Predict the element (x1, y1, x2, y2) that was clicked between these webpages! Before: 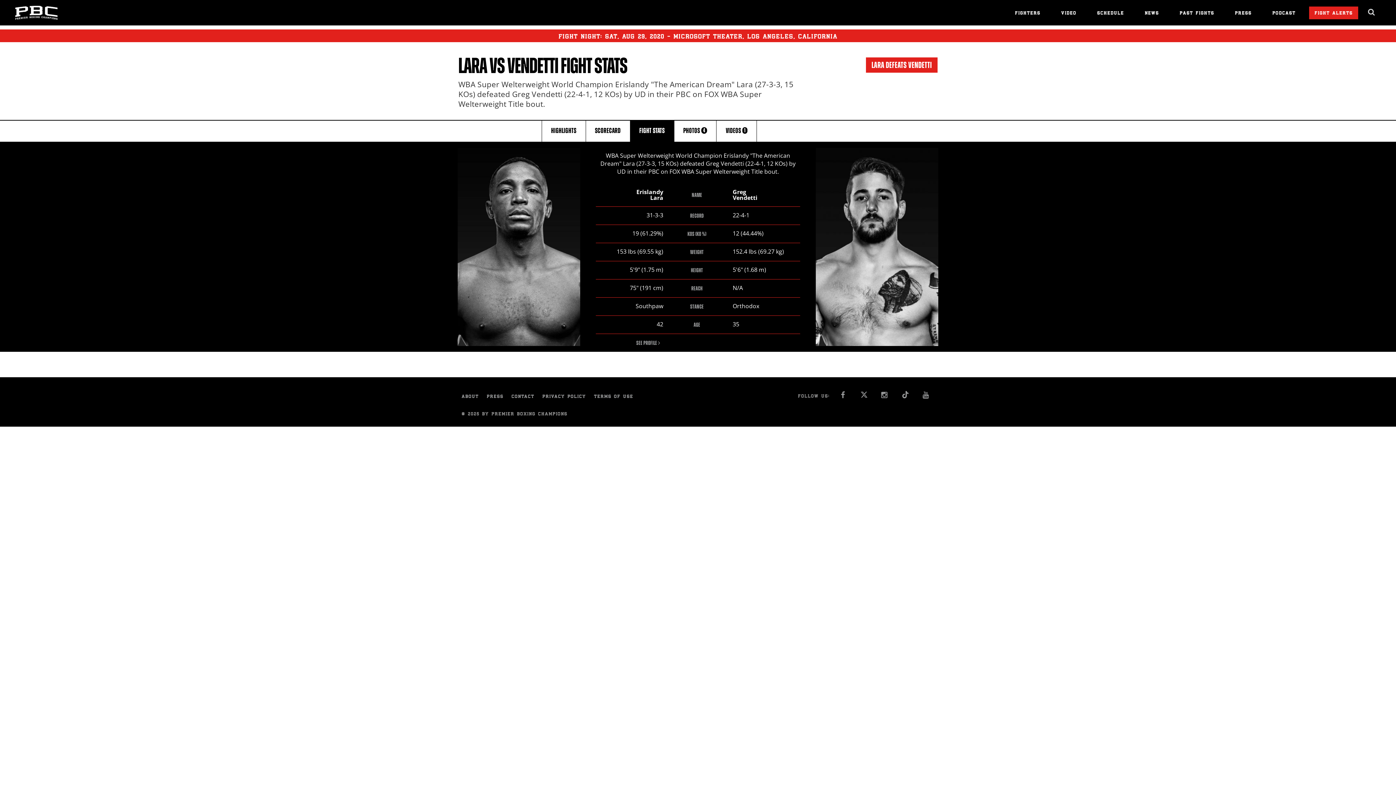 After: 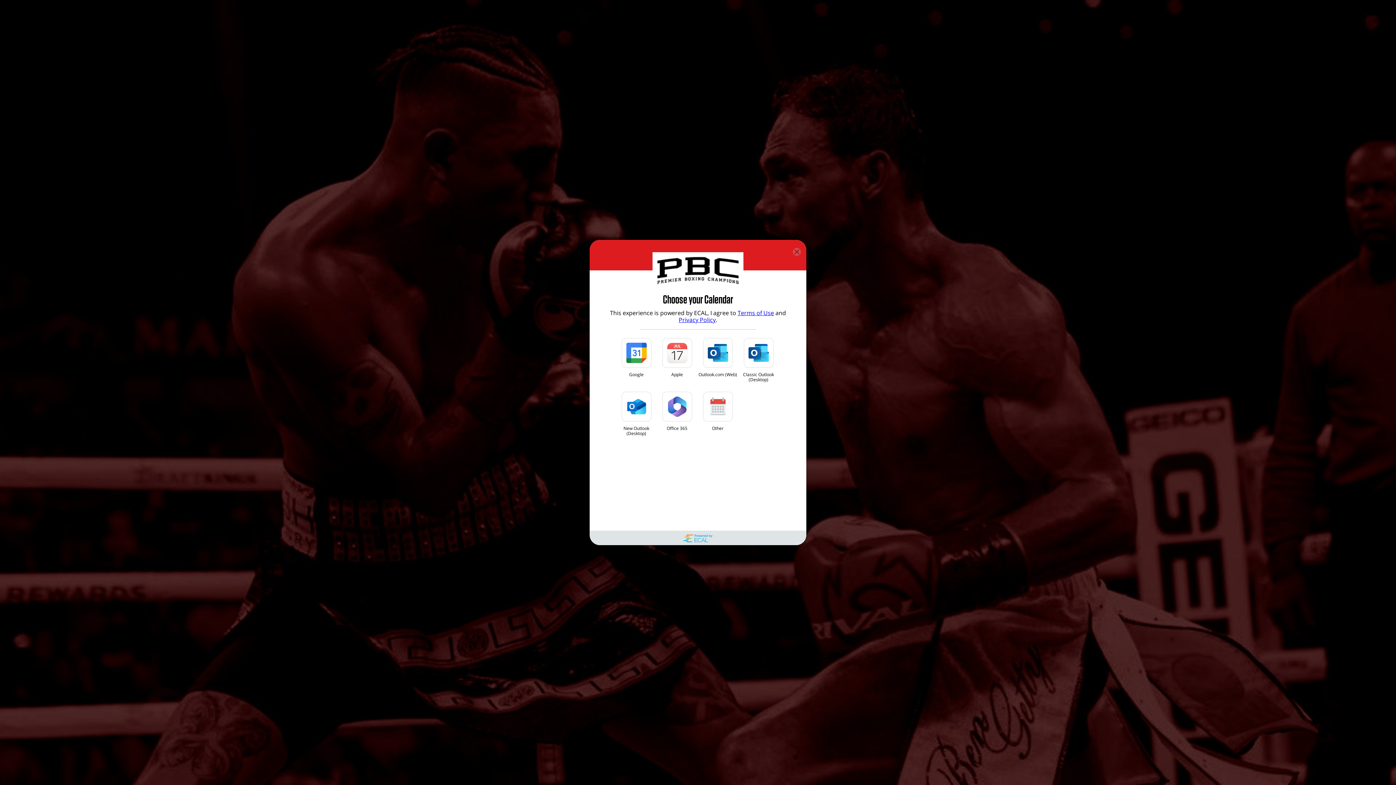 Action: bbox: (1309, 6, 1358, 19) label: FIGHT ALERTS